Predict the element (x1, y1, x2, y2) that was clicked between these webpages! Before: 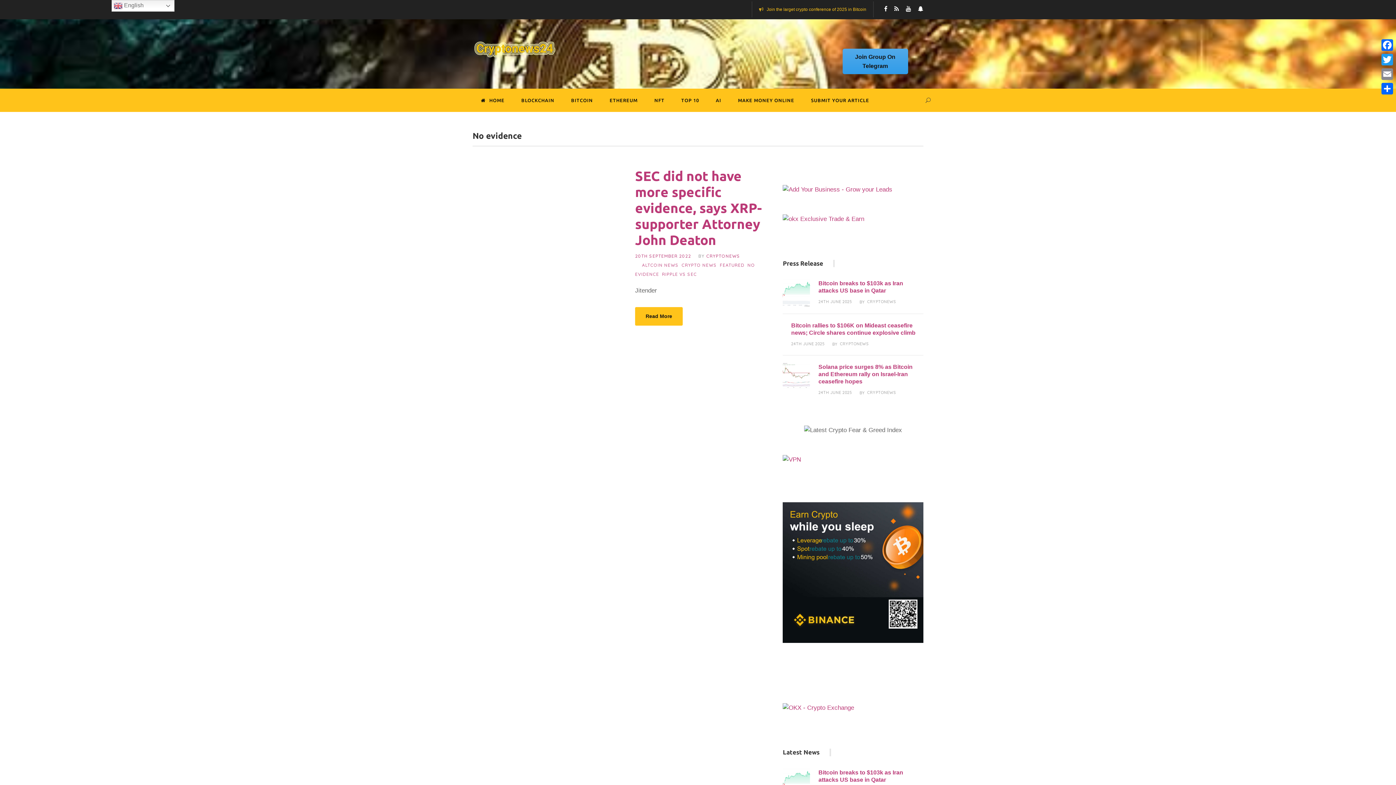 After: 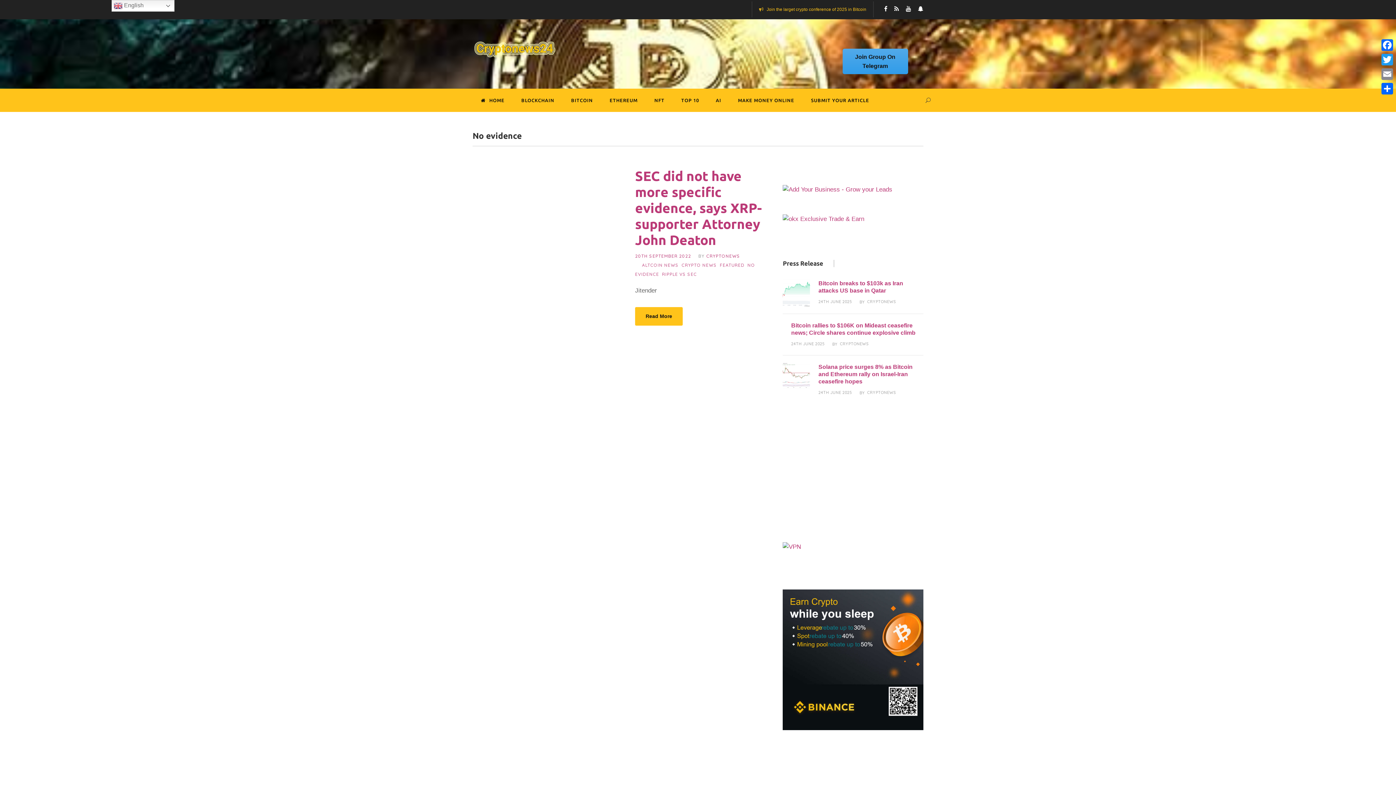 Action: bbox: (867, 299, 896, 304) label: CRYPTONEWS